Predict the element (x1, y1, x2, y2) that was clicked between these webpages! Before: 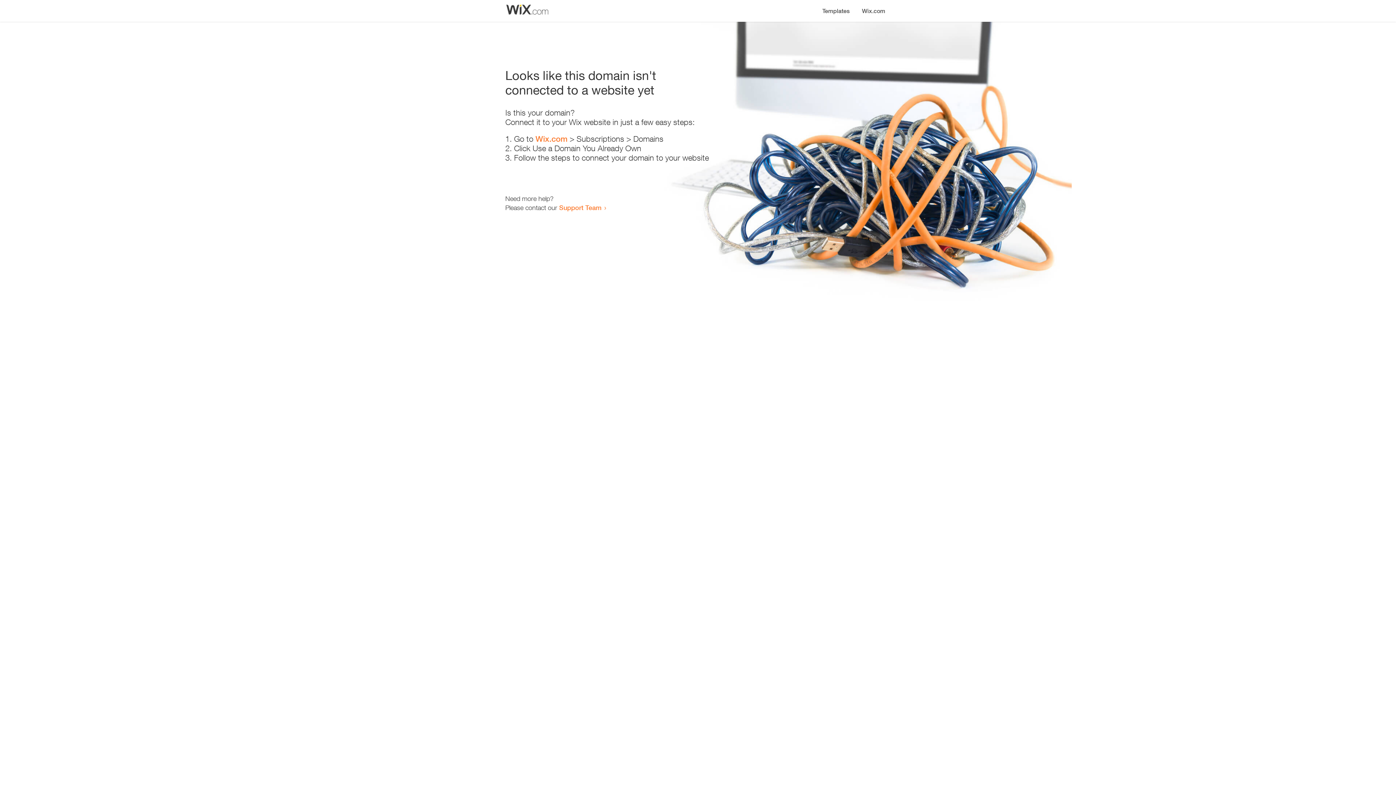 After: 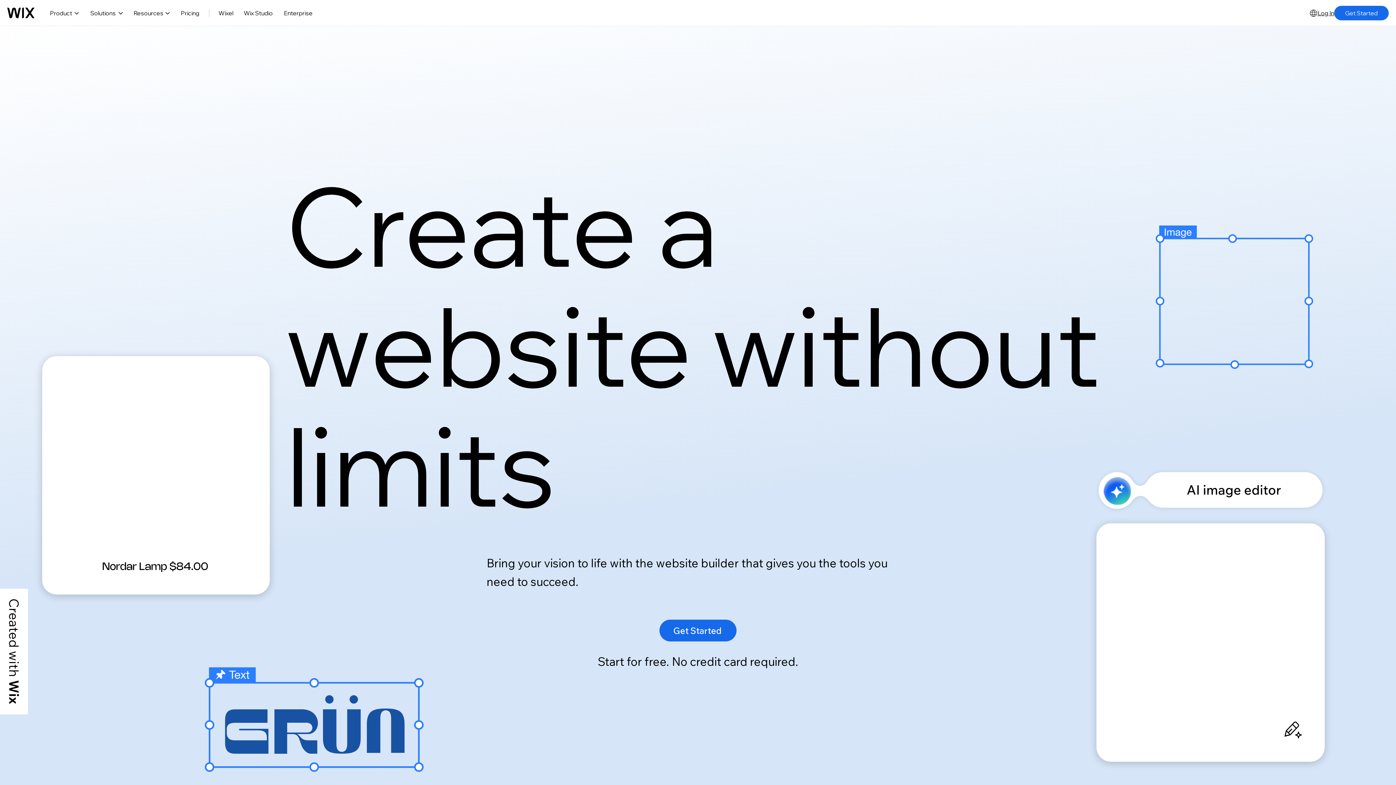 Action: label: Wix.com bbox: (856, 0, 890, 14)